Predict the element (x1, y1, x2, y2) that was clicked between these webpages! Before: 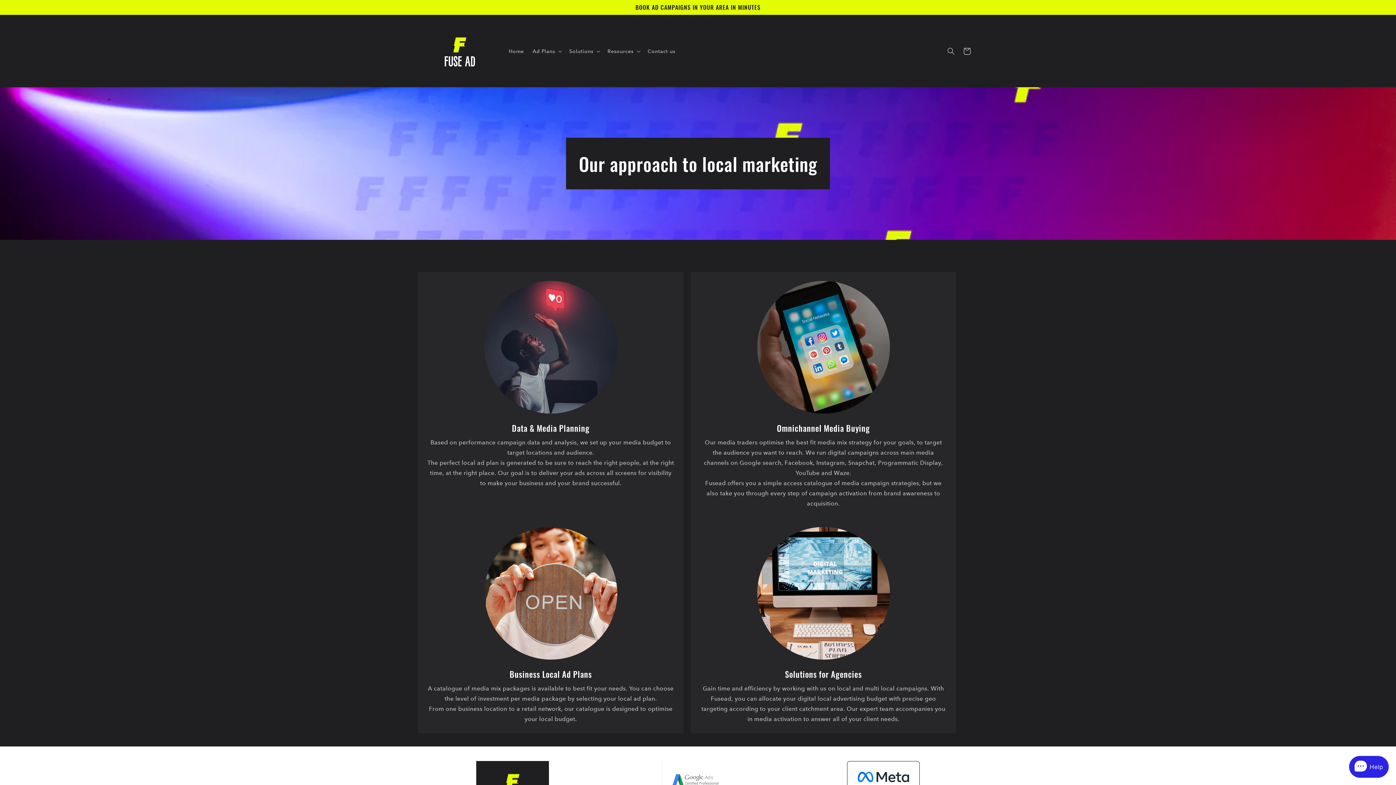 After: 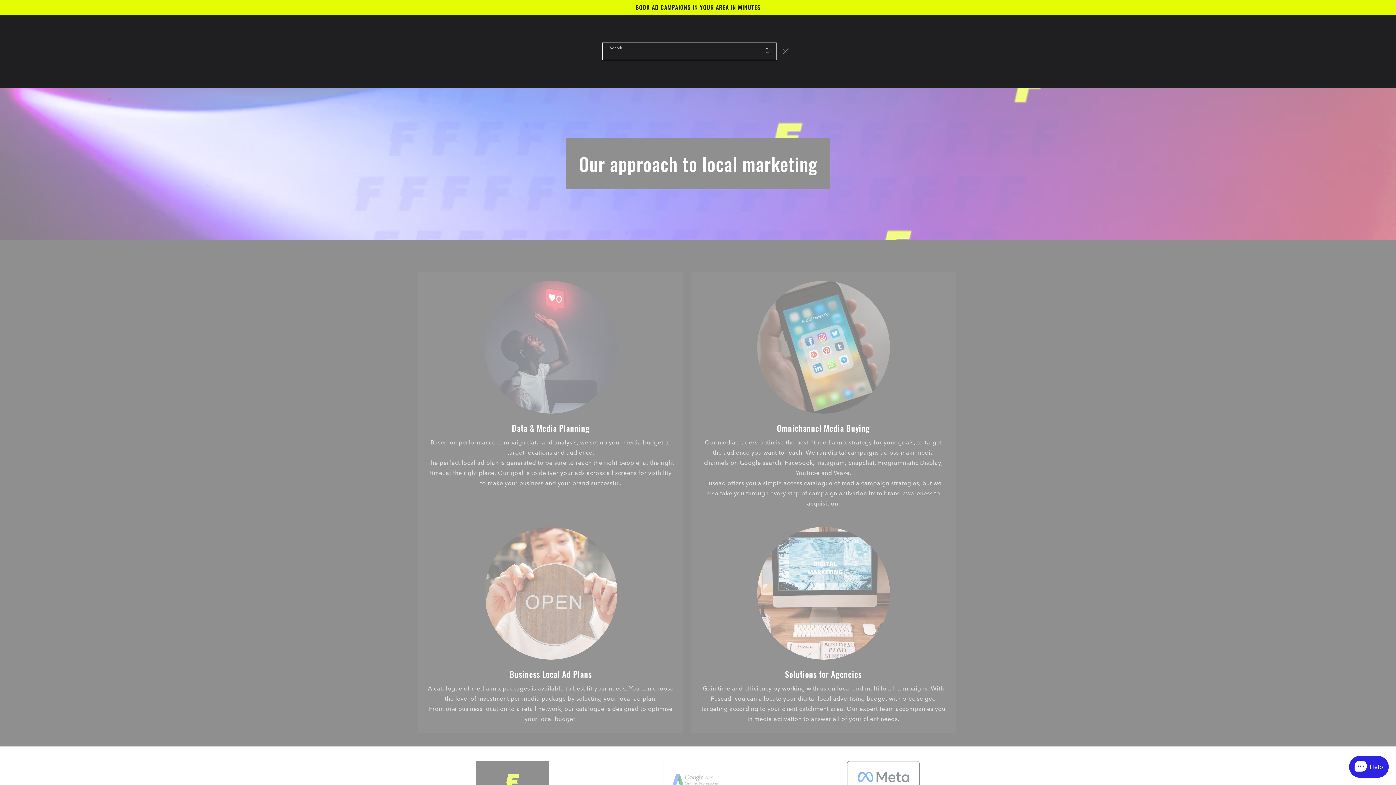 Action: label: Search bbox: (943, 43, 959, 59)